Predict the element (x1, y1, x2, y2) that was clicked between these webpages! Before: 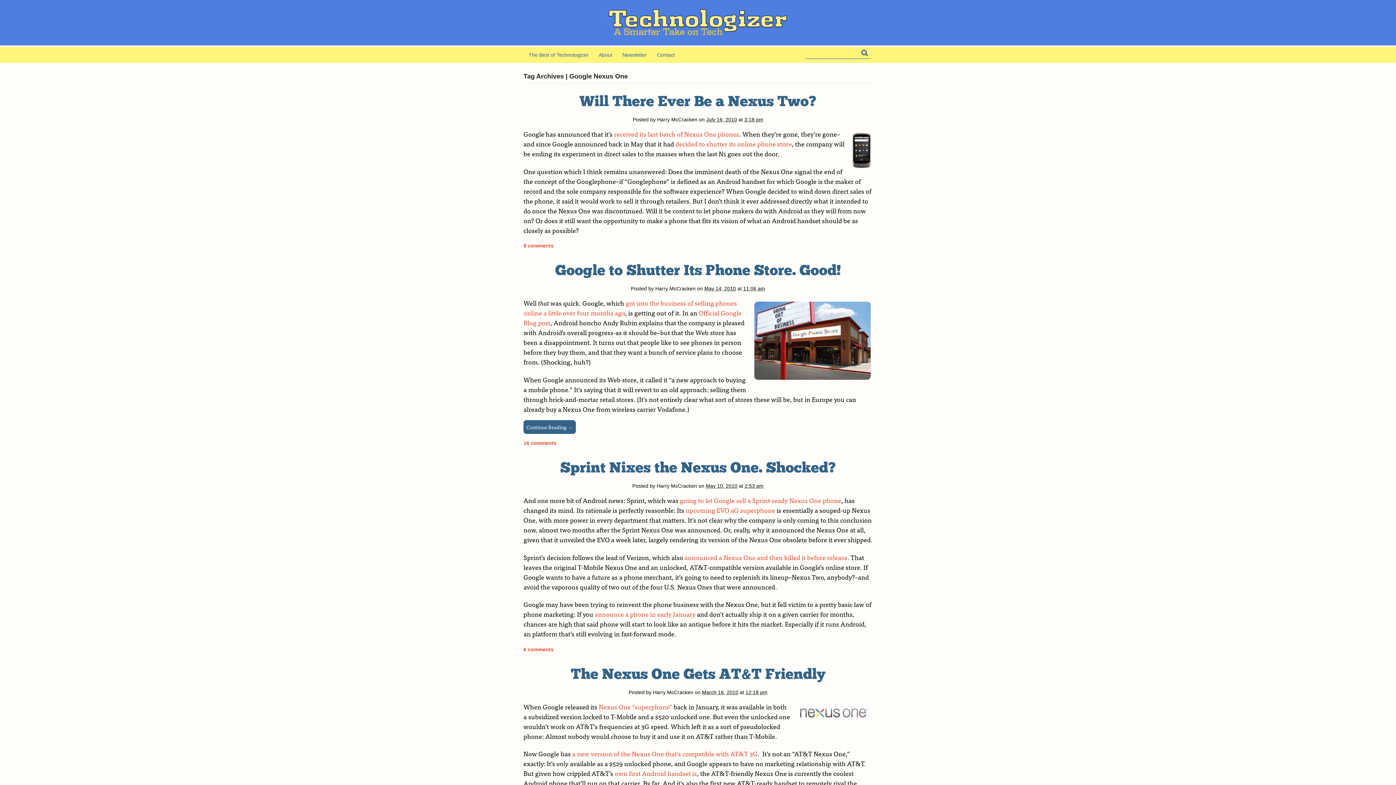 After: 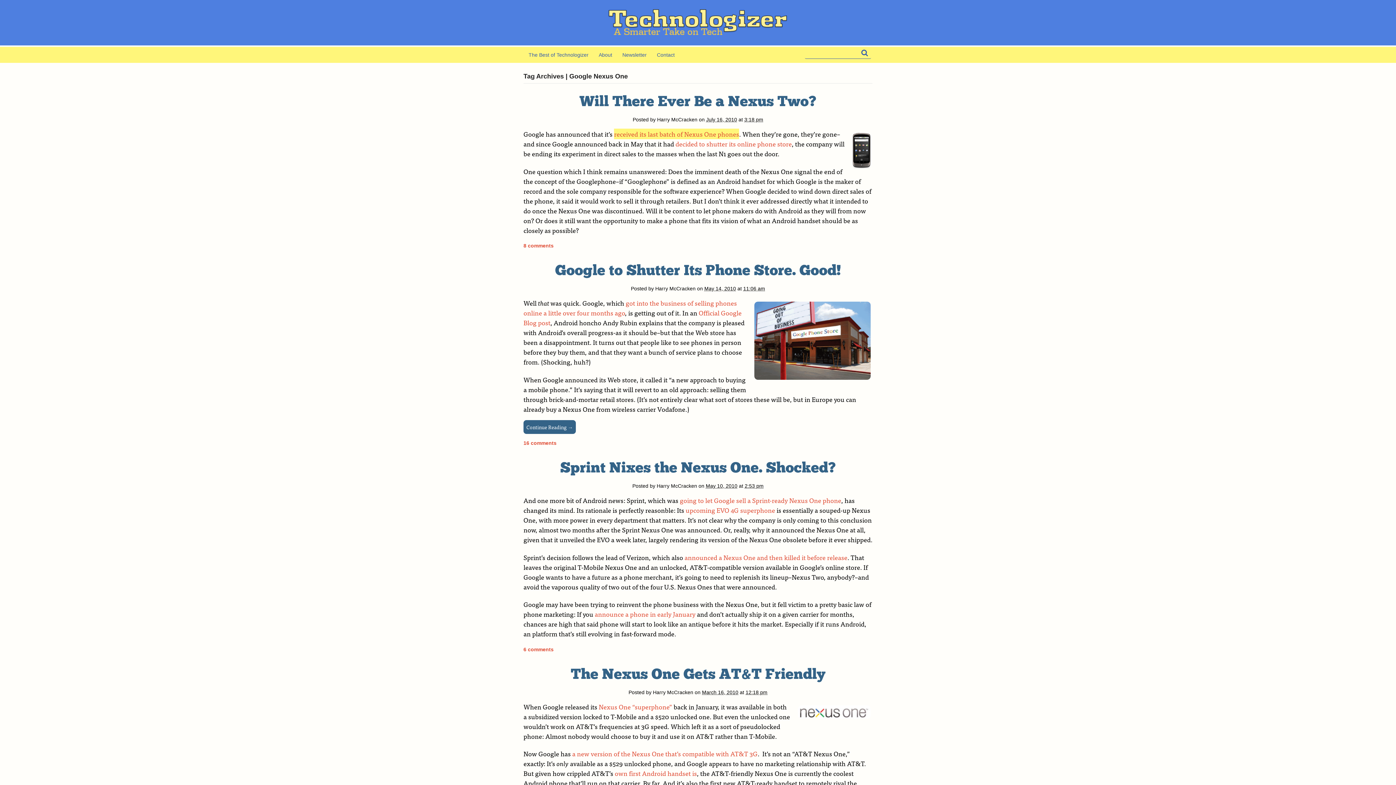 Action: label: received its last batch of Nexus One phones bbox: (614, 128, 739, 139)